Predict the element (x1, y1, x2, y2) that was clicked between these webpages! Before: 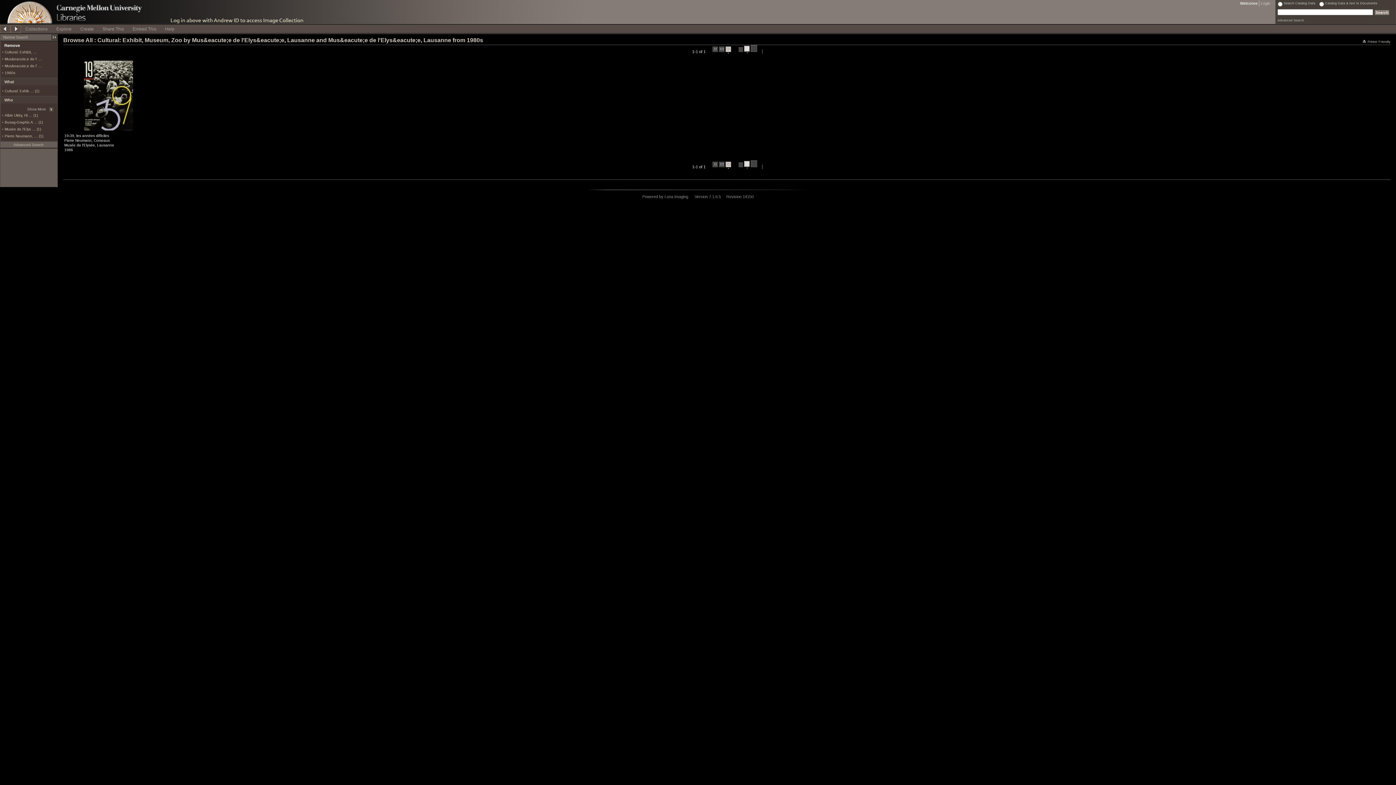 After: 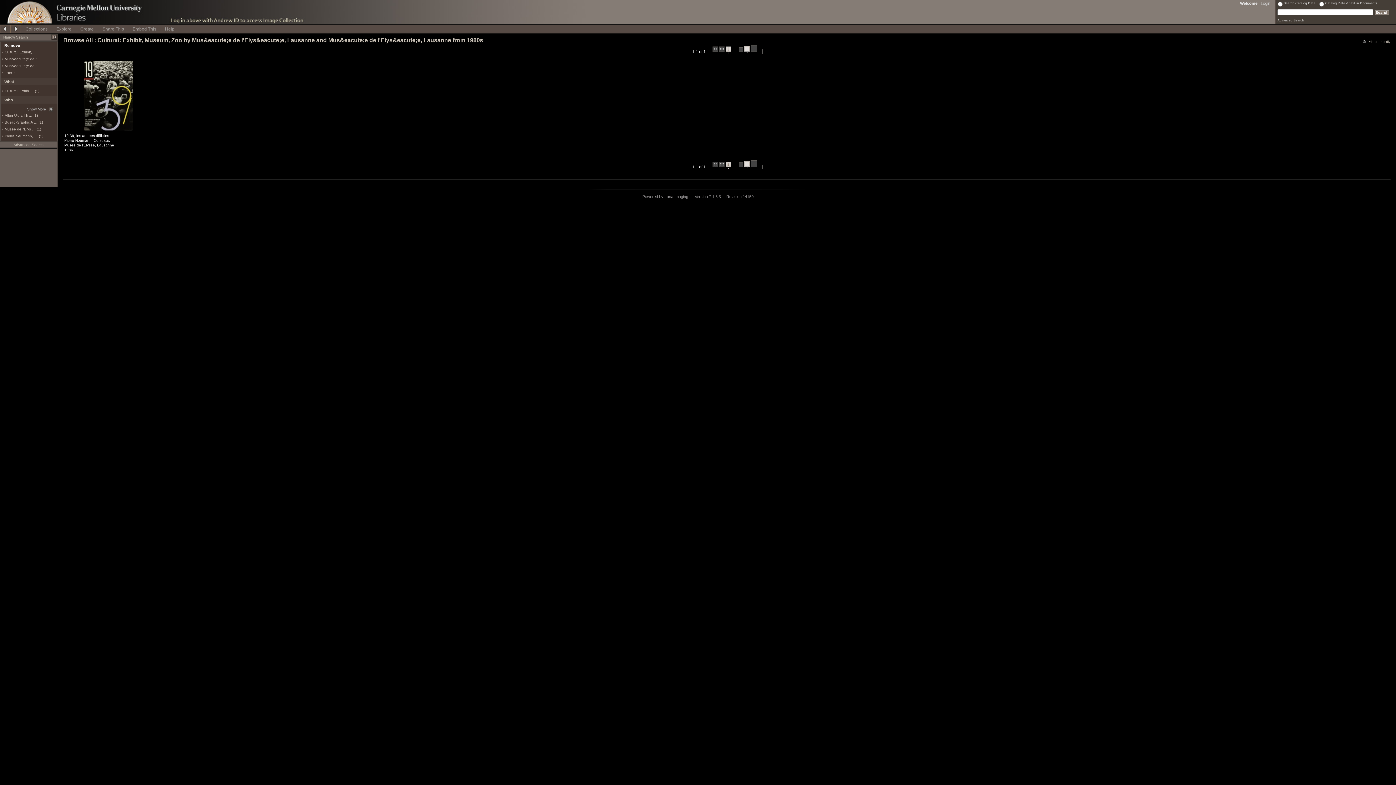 Action: bbox: (744, 160, 749, 168) label:  